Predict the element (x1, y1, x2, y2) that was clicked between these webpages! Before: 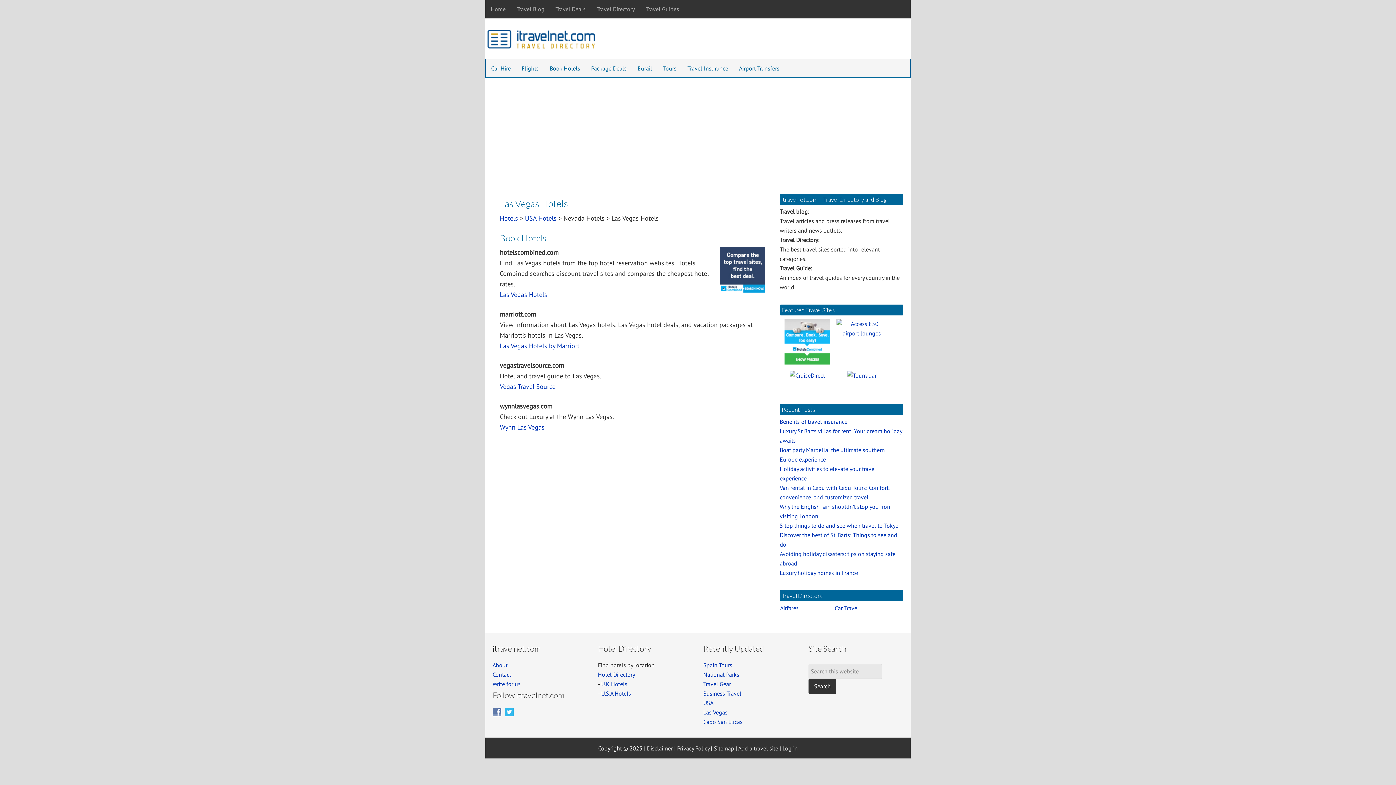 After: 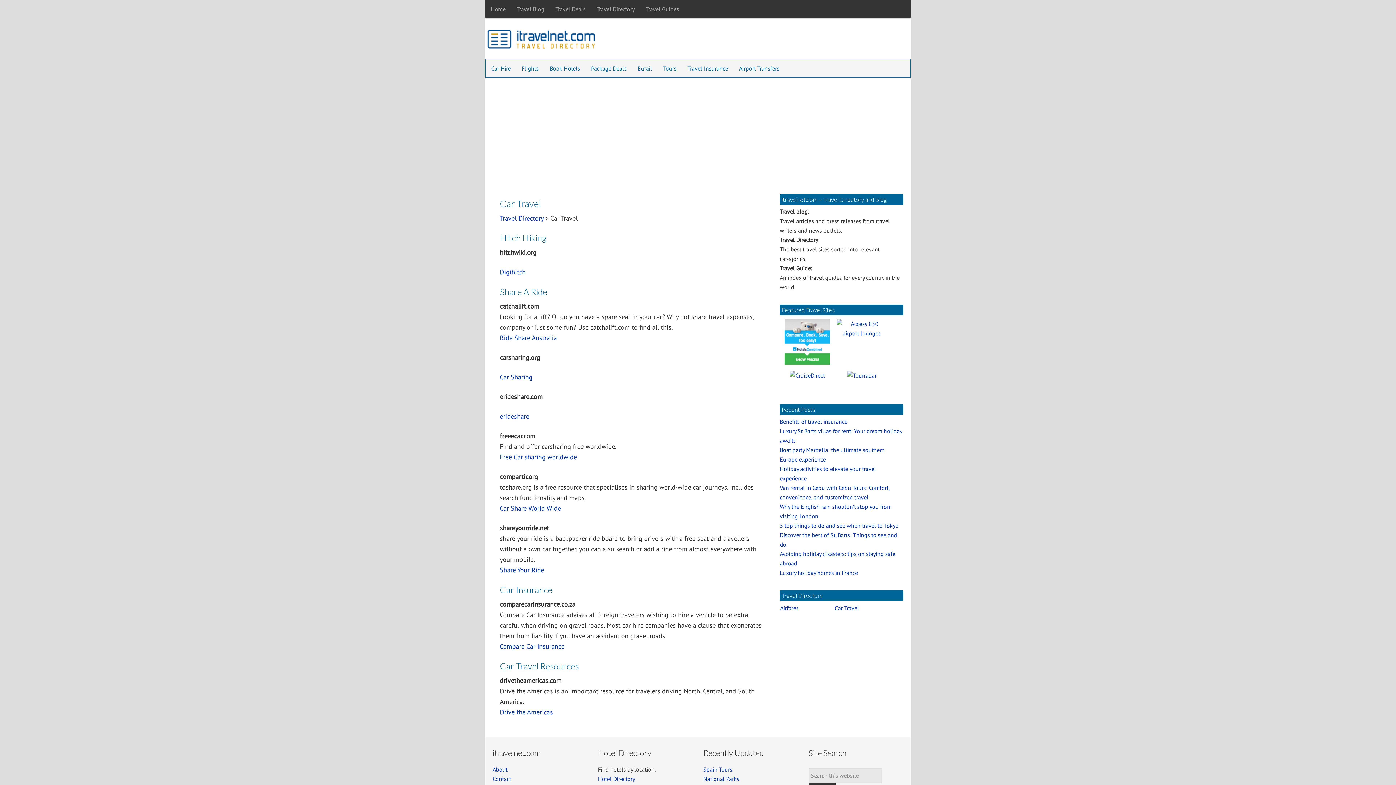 Action: bbox: (834, 604, 859, 612) label: Car Travel